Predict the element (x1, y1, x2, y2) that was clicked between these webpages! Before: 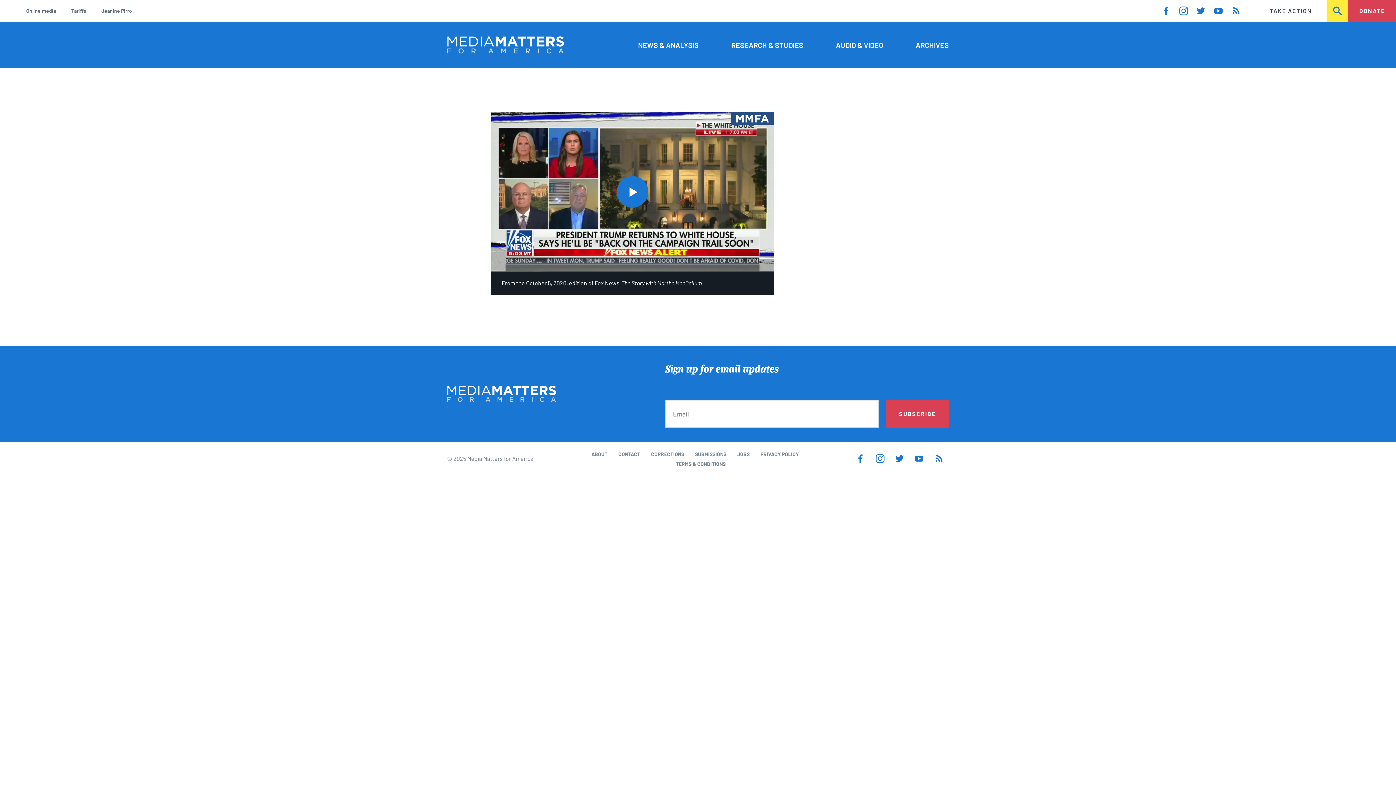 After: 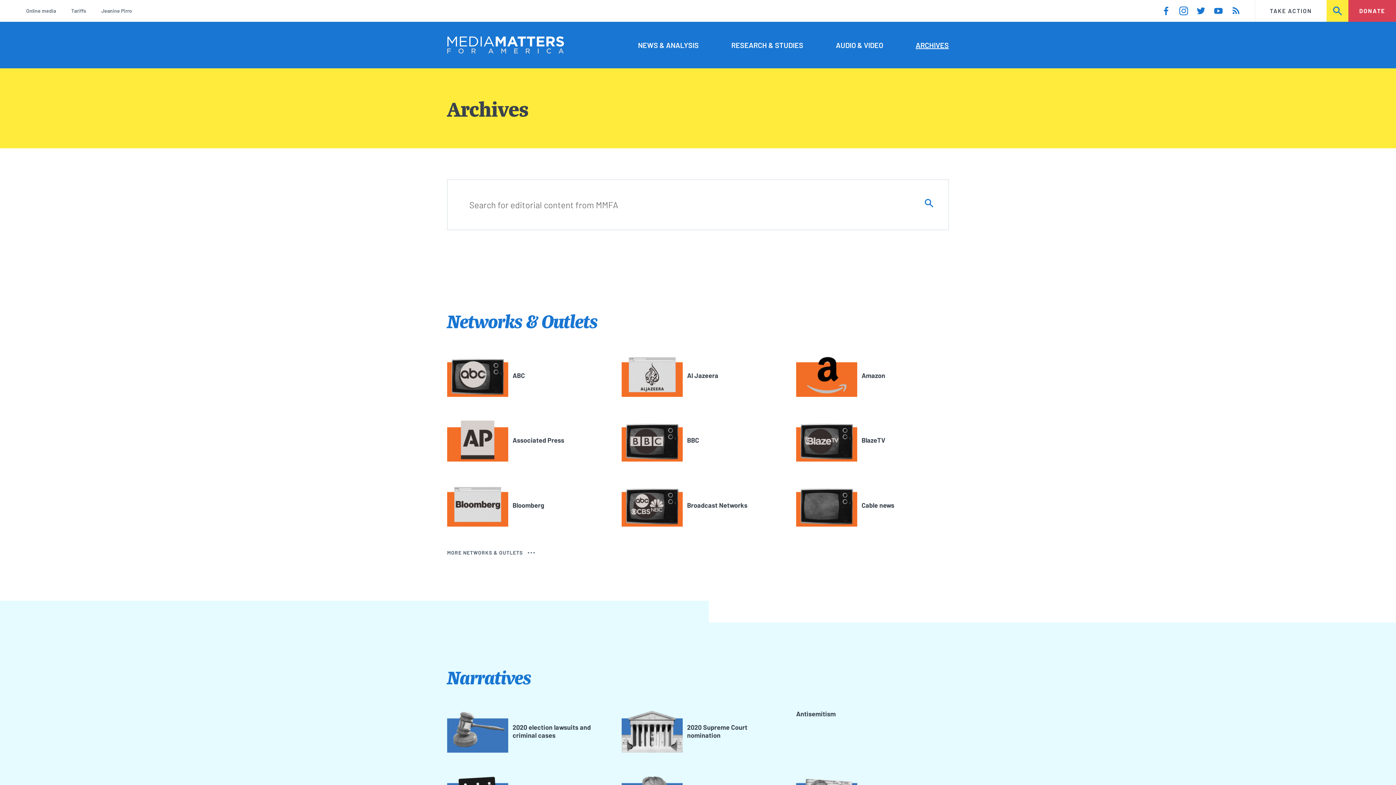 Action: label: ARCHIVES bbox: (915, 39, 949, 50)